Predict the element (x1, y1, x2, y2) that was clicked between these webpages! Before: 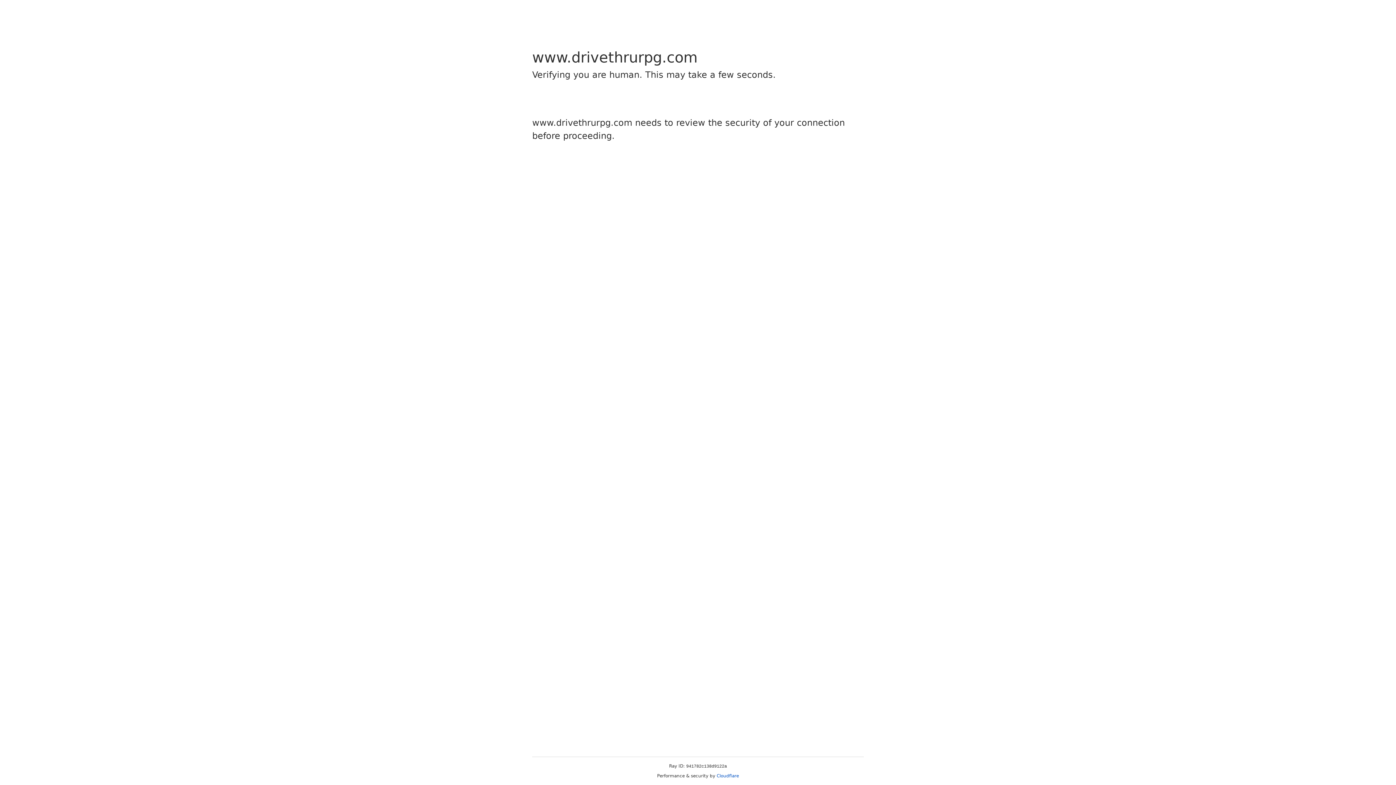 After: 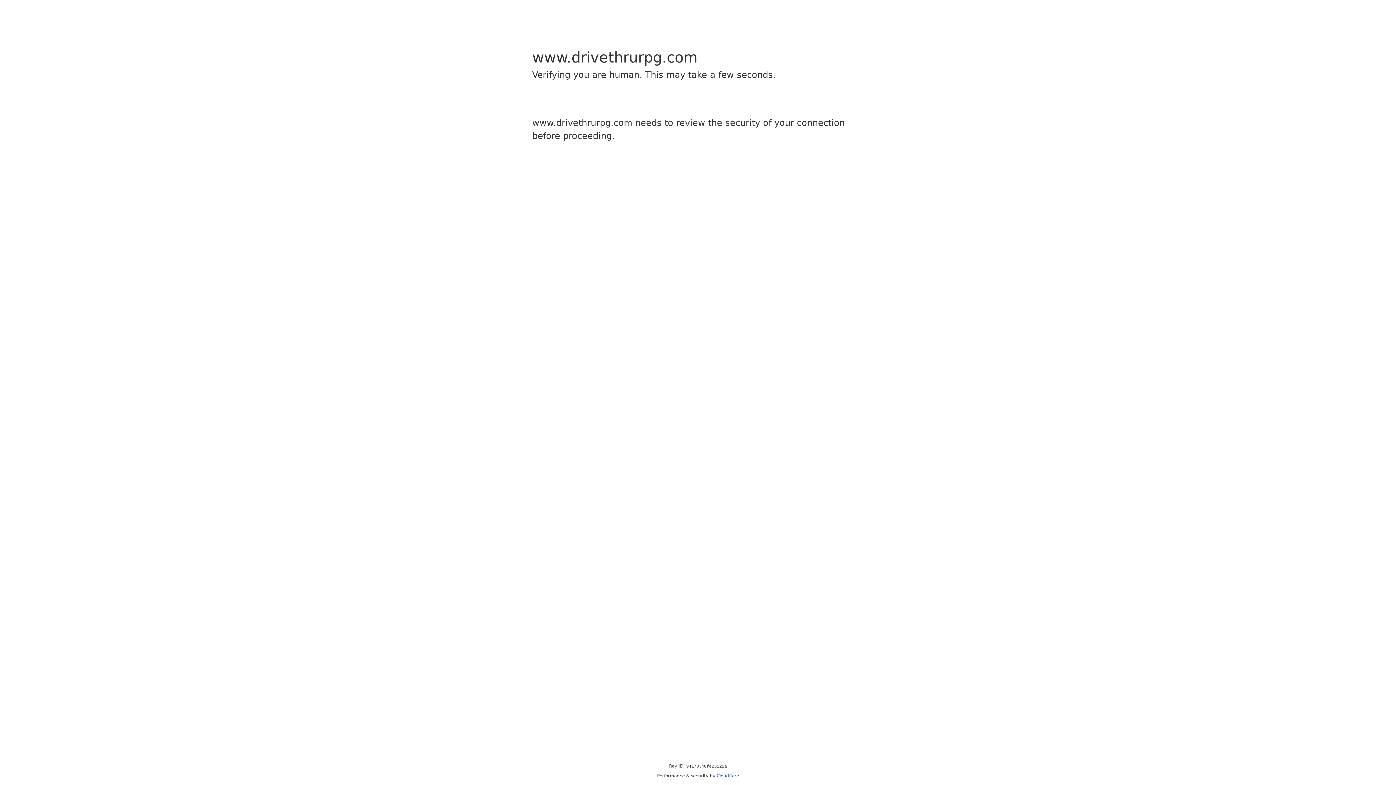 Action: label: Cloudflare bbox: (716, 773, 739, 778)